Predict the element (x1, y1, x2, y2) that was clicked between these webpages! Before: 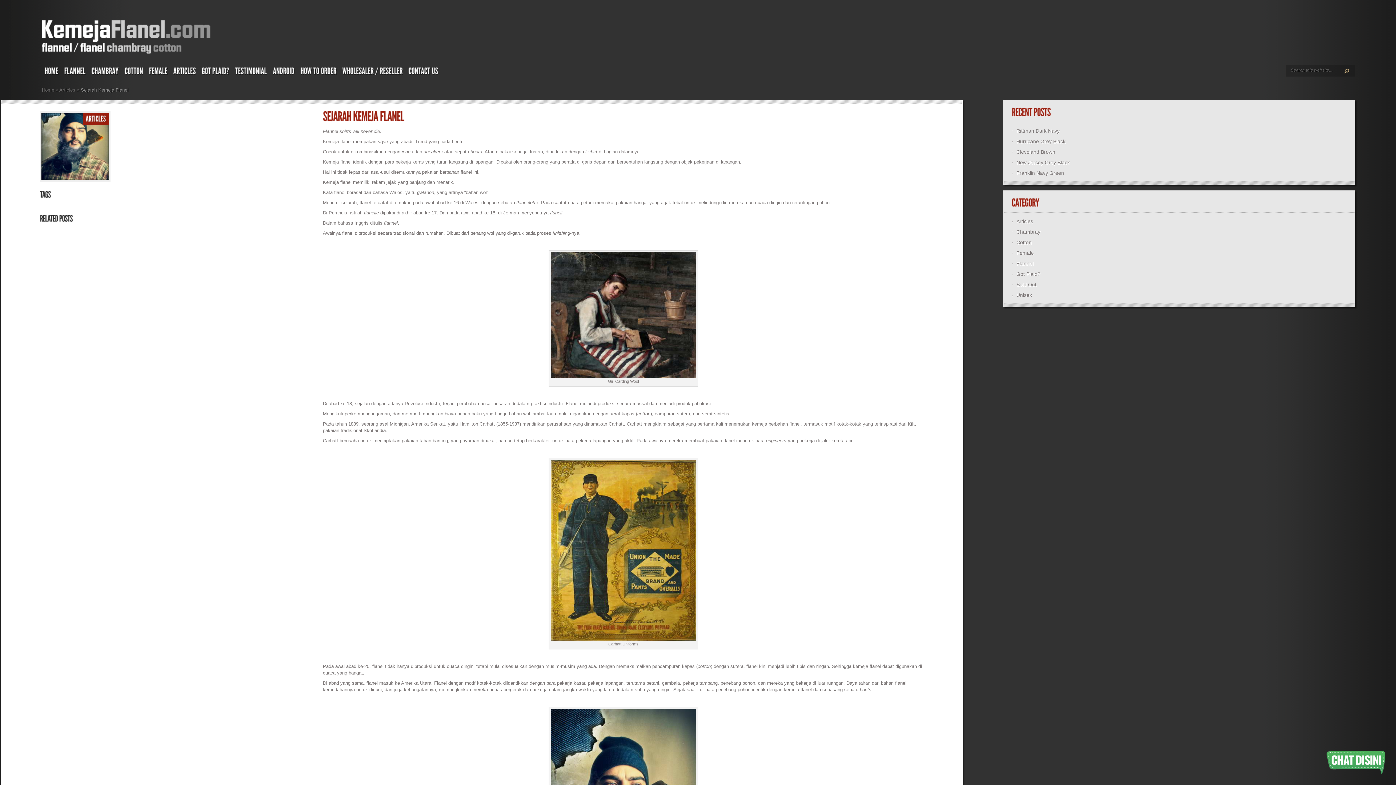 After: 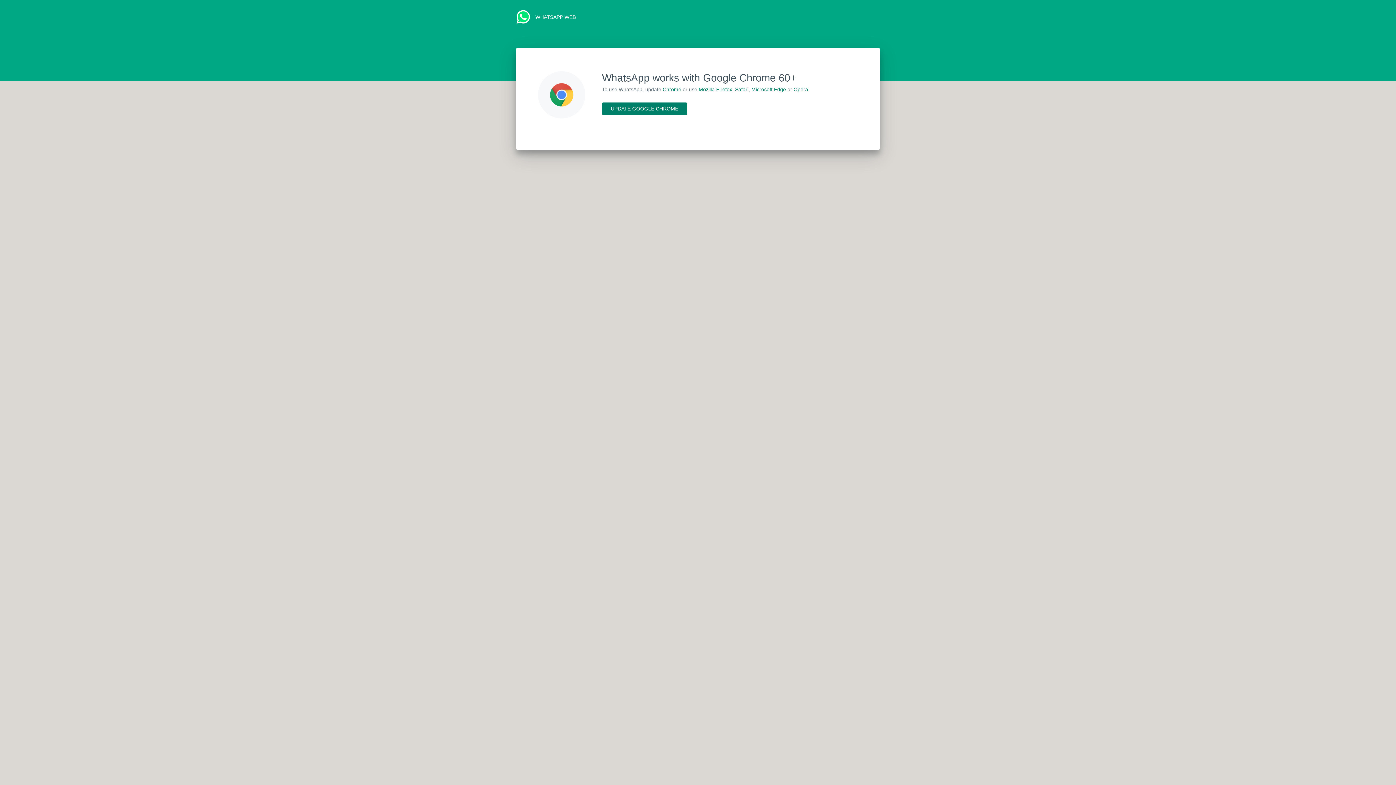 Action: bbox: (1327, 751, 1385, 774)